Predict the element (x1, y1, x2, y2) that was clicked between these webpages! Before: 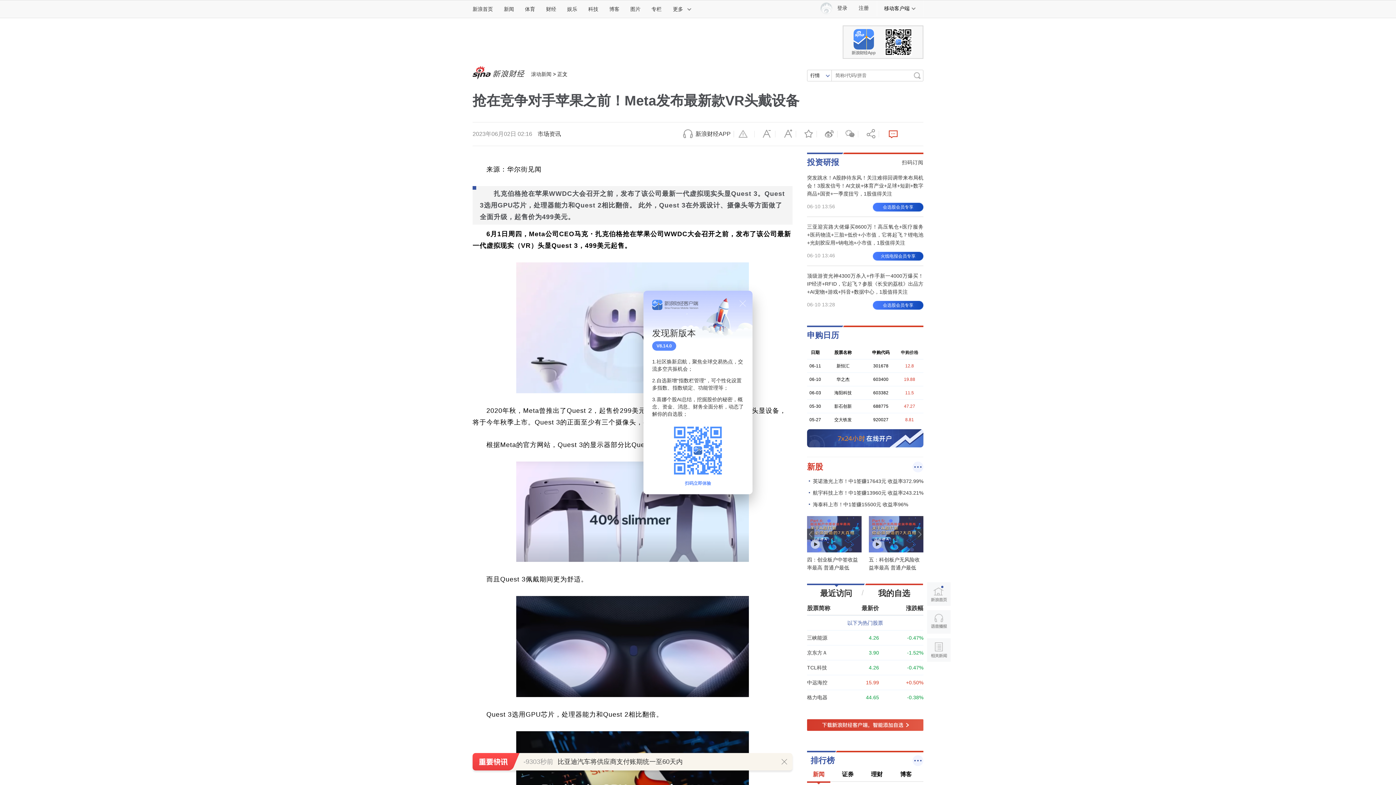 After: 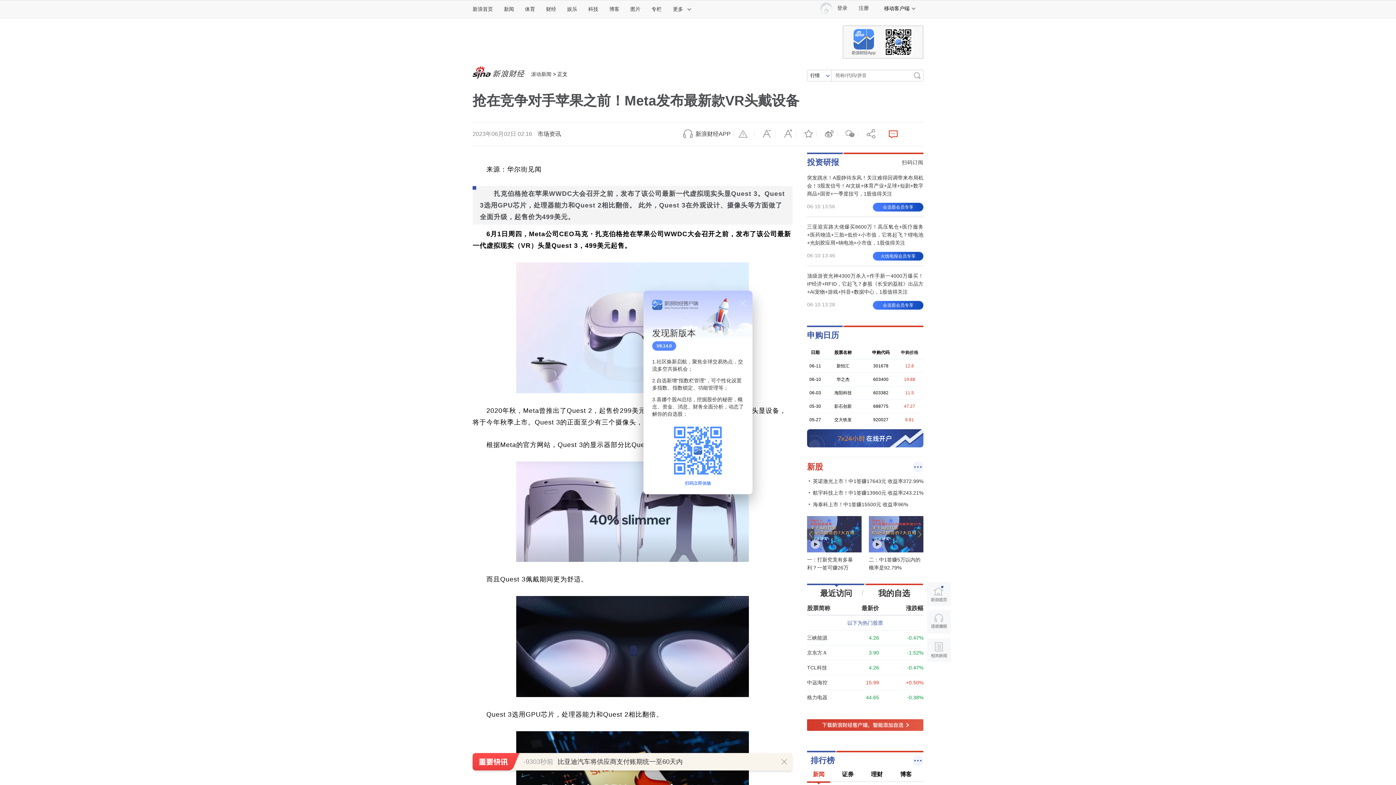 Action: label: 注册 bbox: (855, 0, 877, 16)